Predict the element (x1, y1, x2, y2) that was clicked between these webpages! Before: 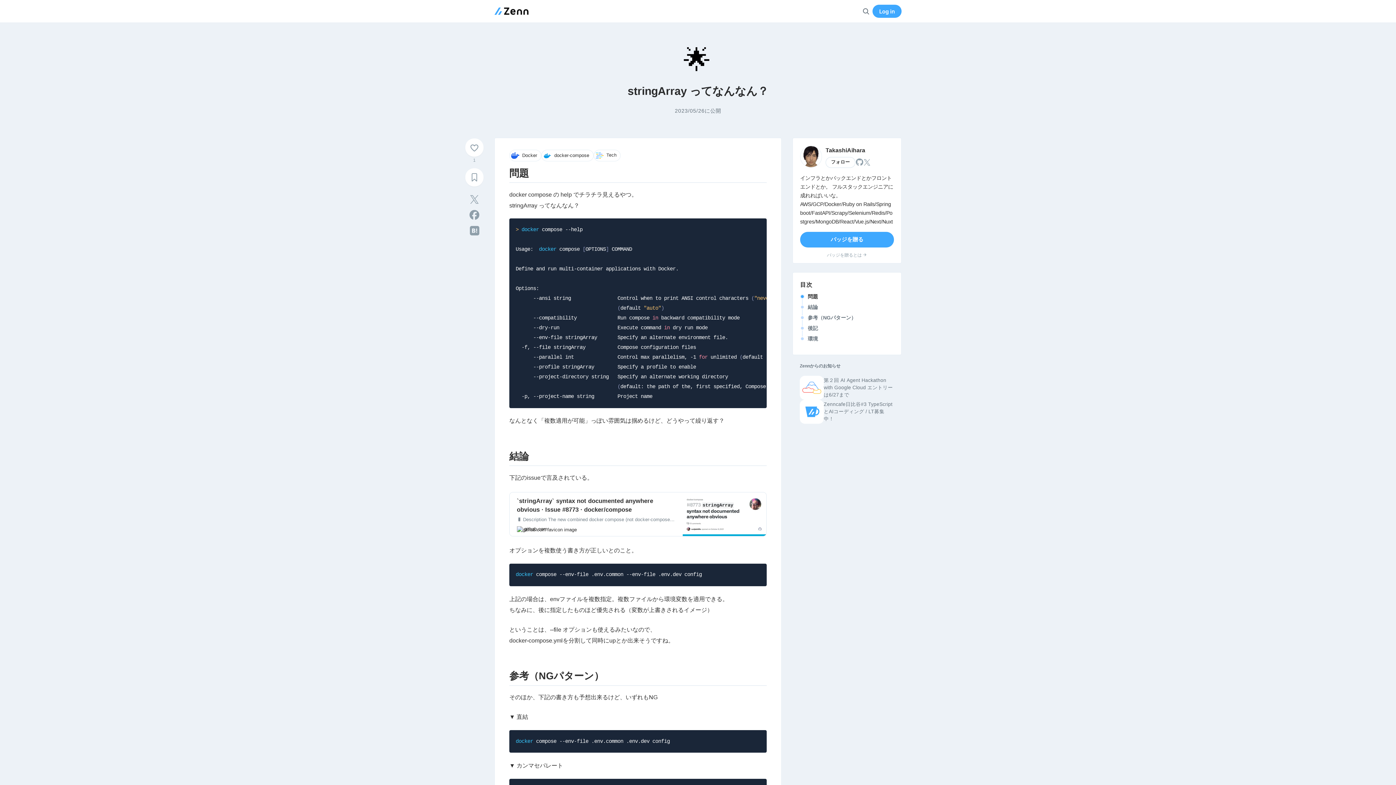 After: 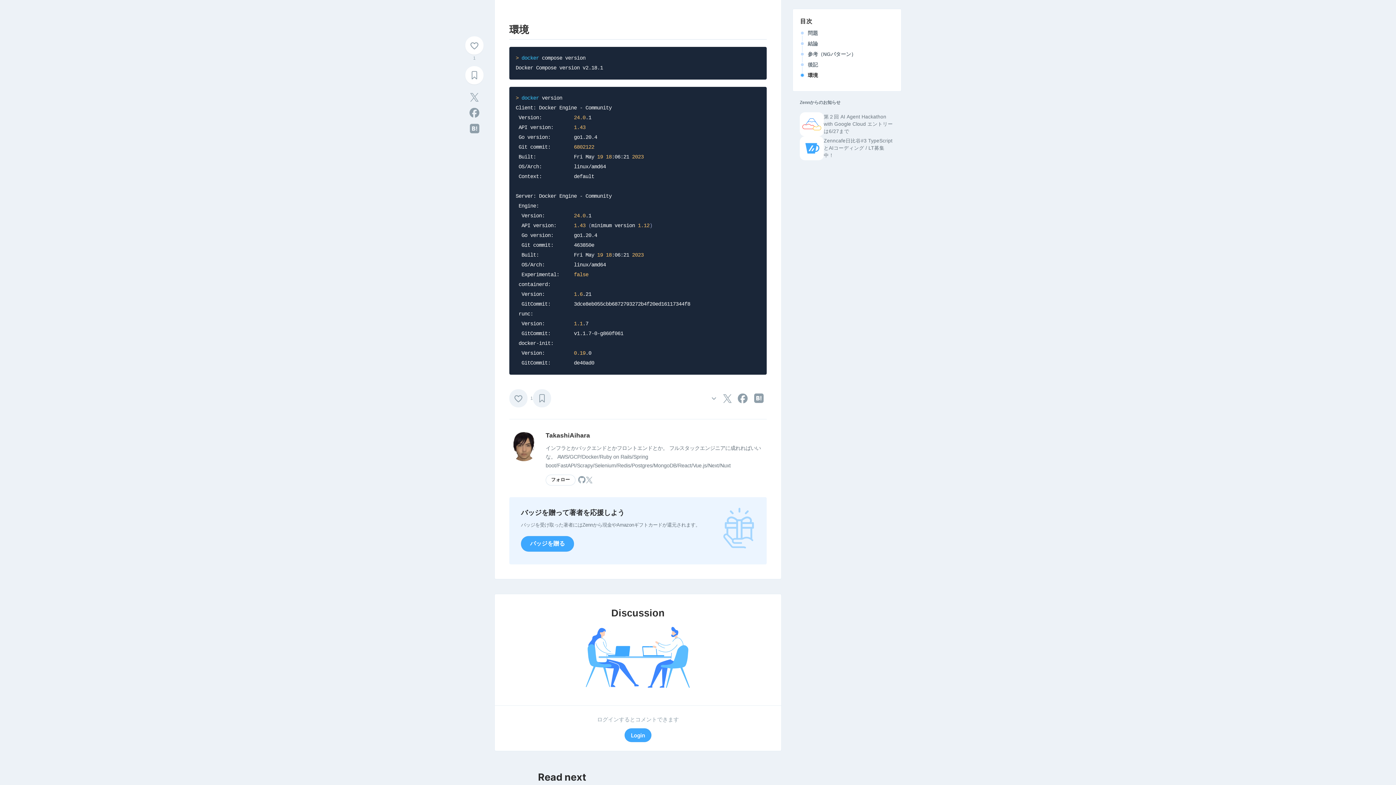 Action: bbox: (808, 335, 894, 342) label: 環境